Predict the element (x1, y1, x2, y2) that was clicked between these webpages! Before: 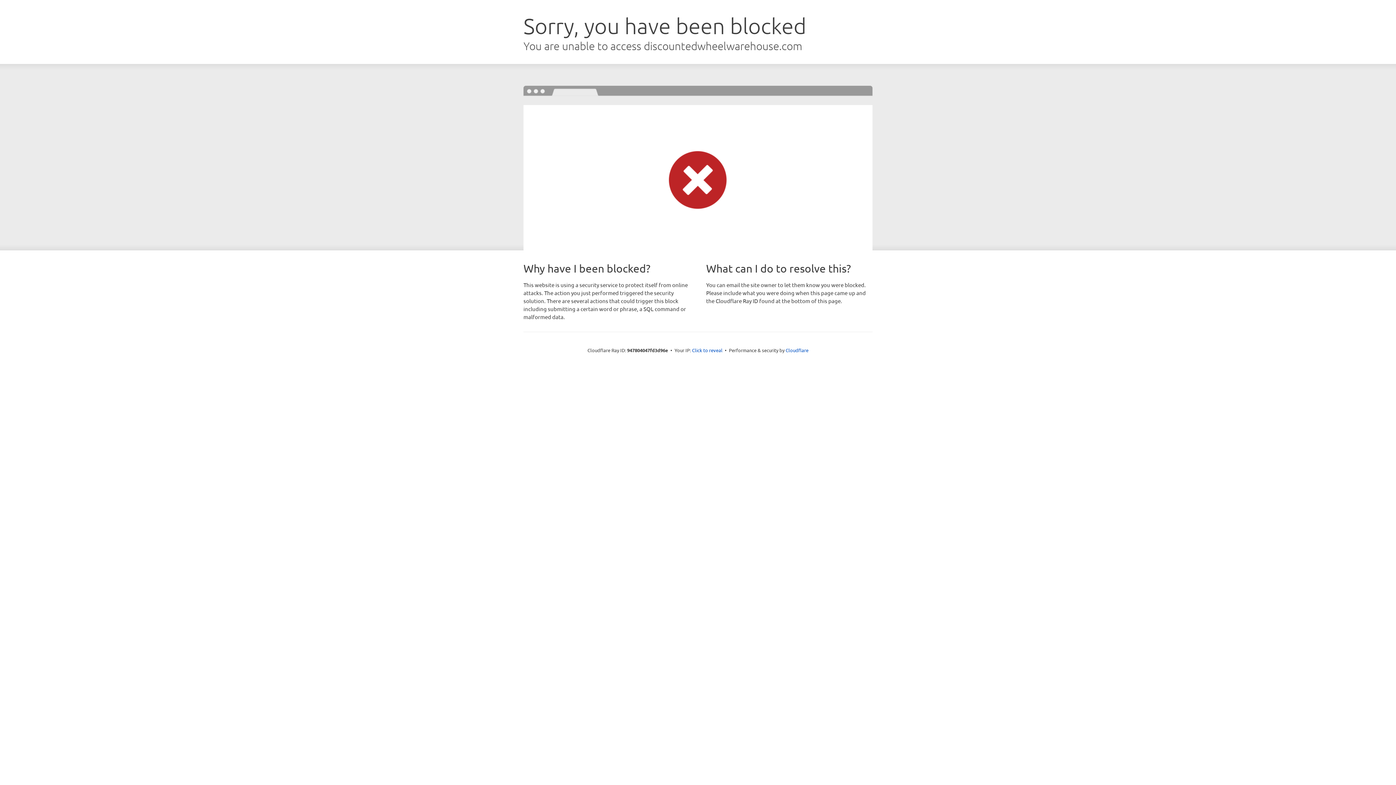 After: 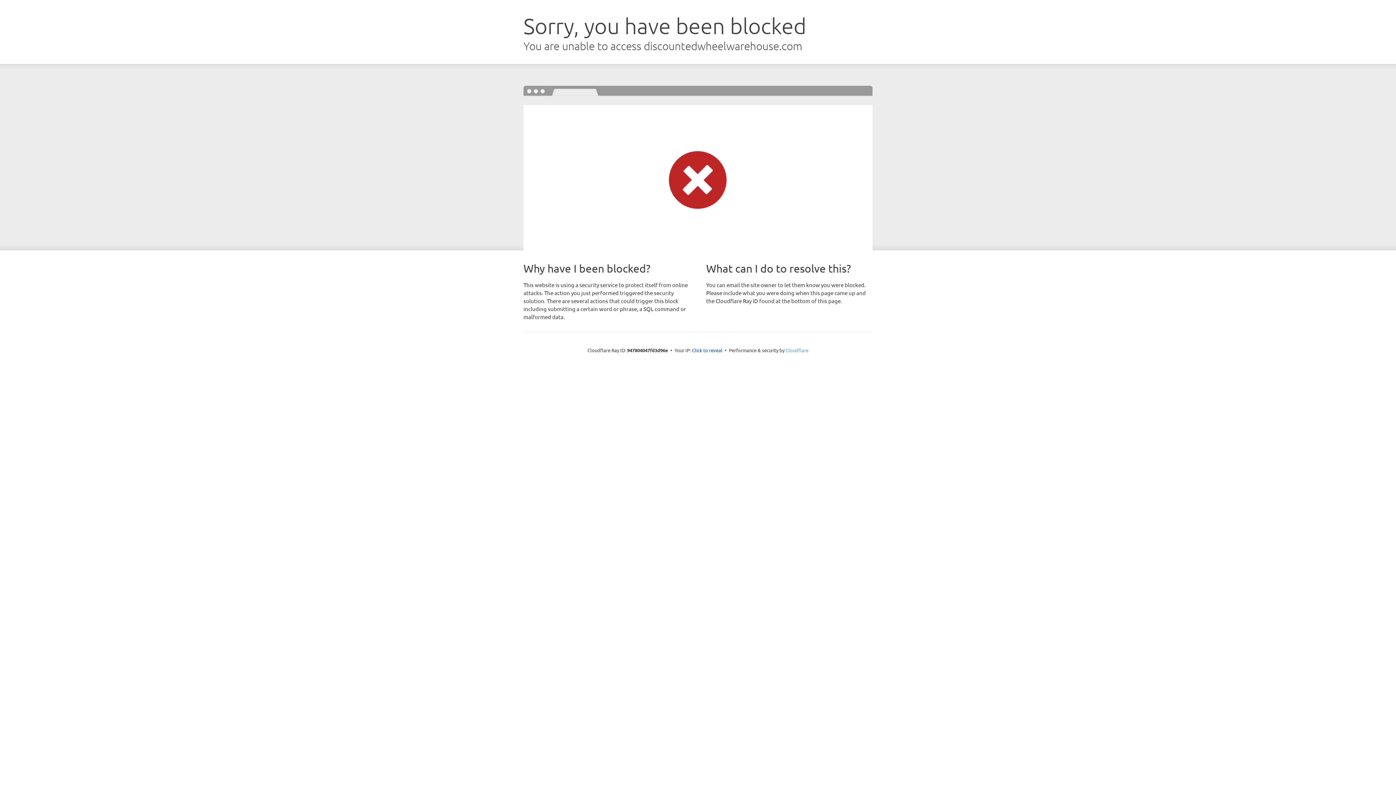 Action: label: Cloudflare bbox: (785, 347, 808, 353)